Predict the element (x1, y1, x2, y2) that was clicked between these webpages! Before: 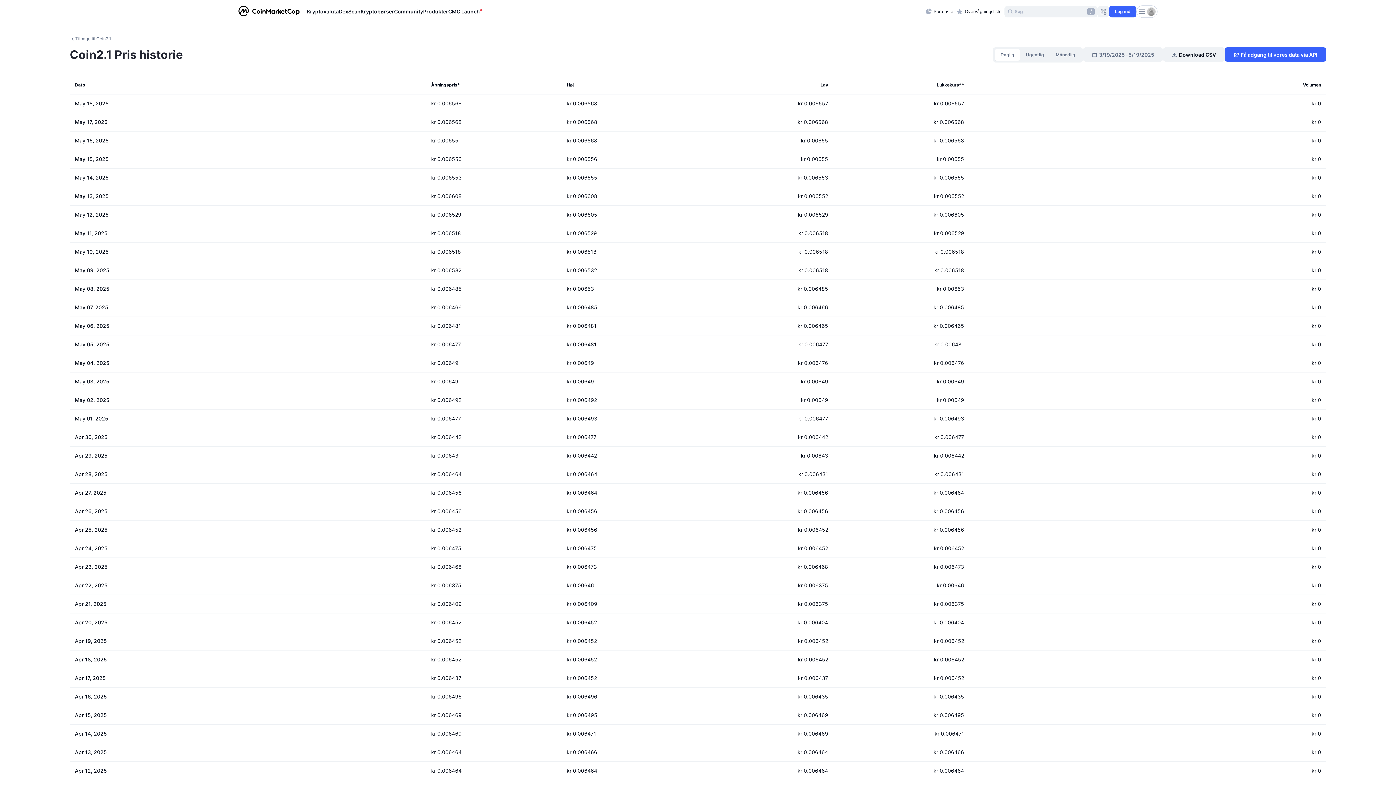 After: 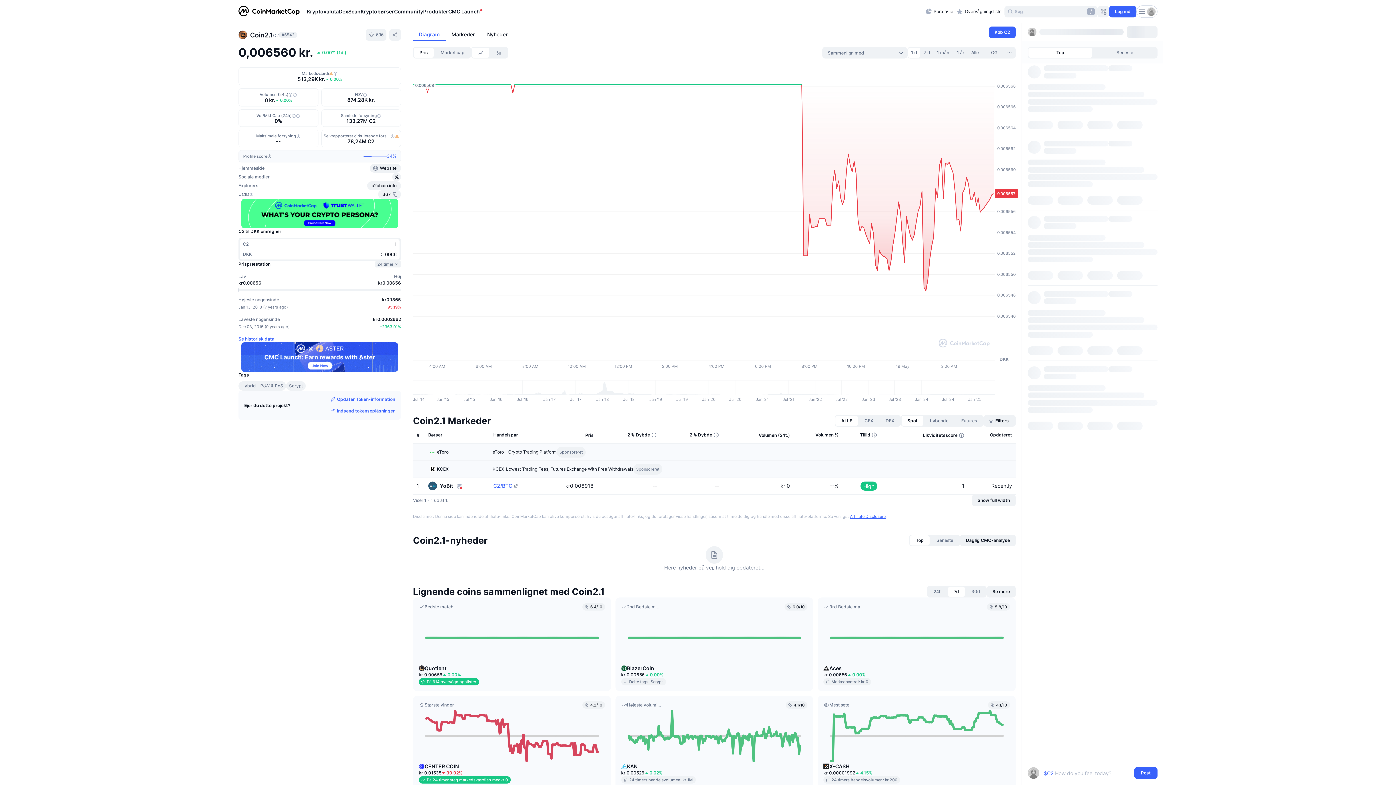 Action: bbox: (75, 34, 111, 42) label: Tilbage til Coin2.1